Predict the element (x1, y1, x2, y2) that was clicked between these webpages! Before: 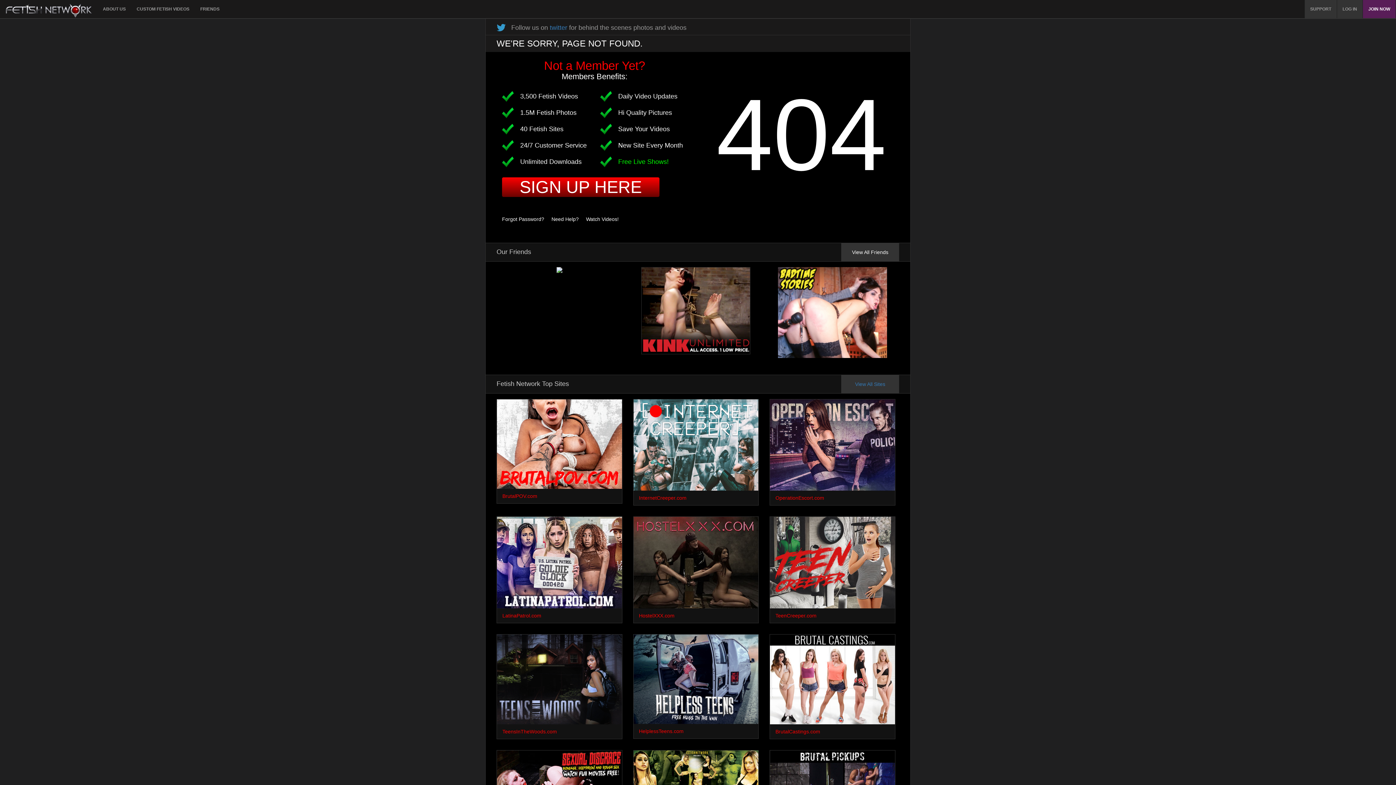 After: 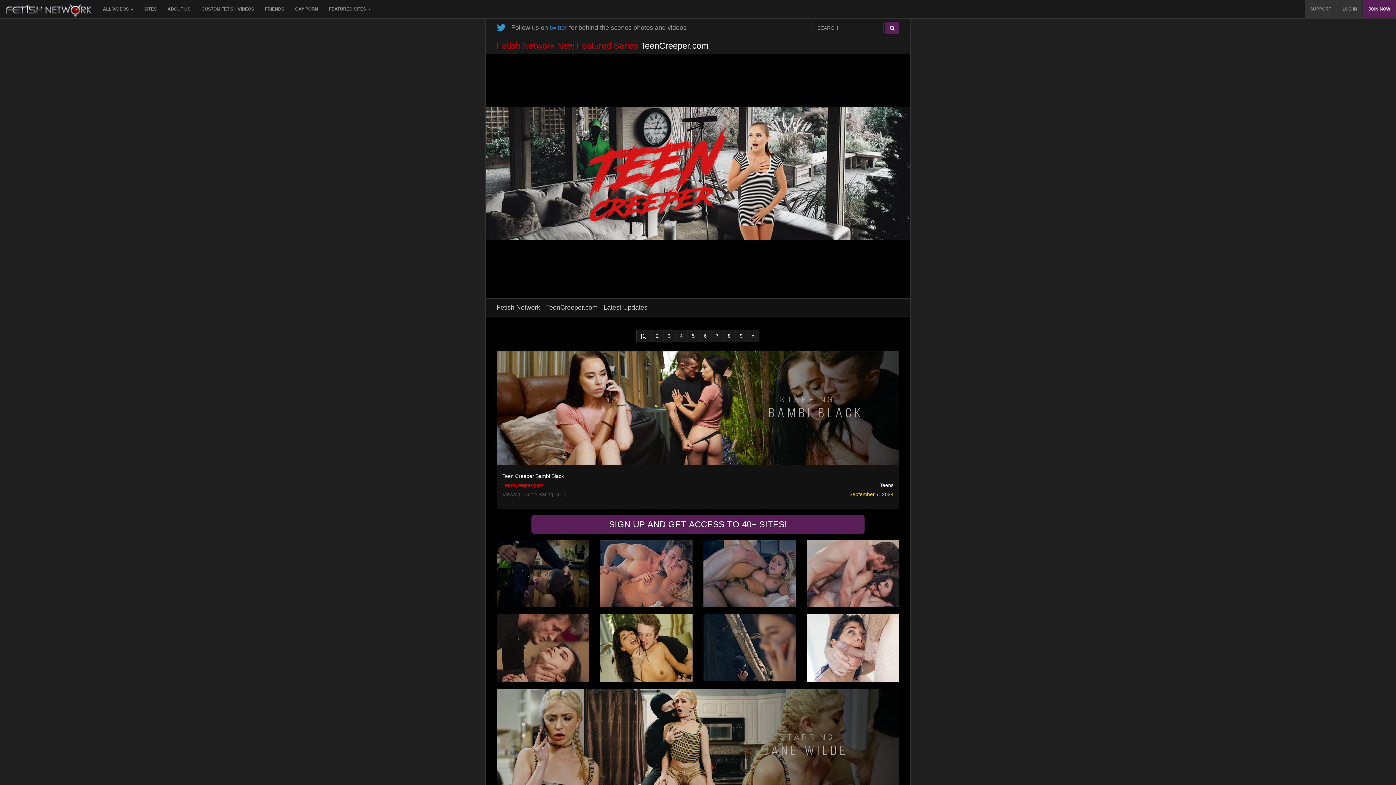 Action: bbox: (770, 559, 895, 565)